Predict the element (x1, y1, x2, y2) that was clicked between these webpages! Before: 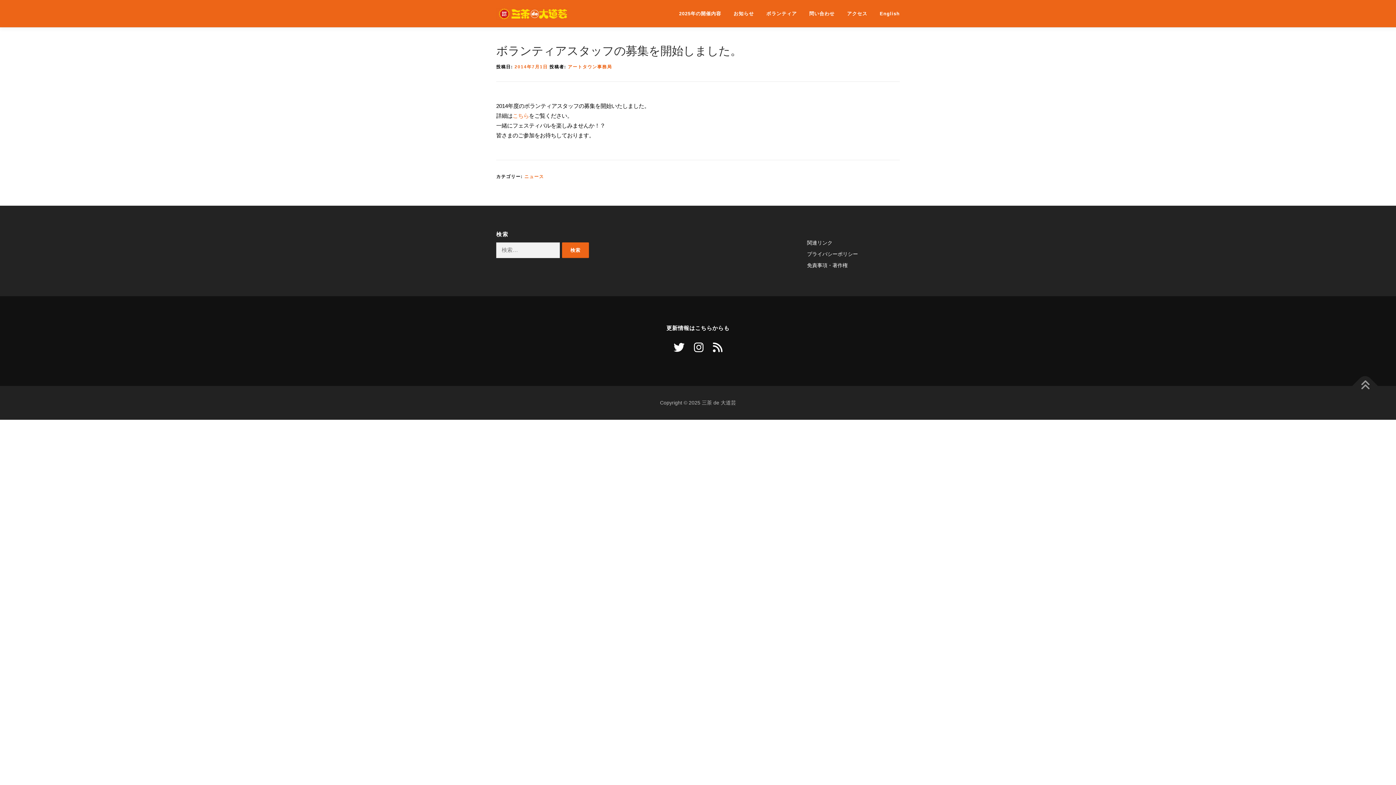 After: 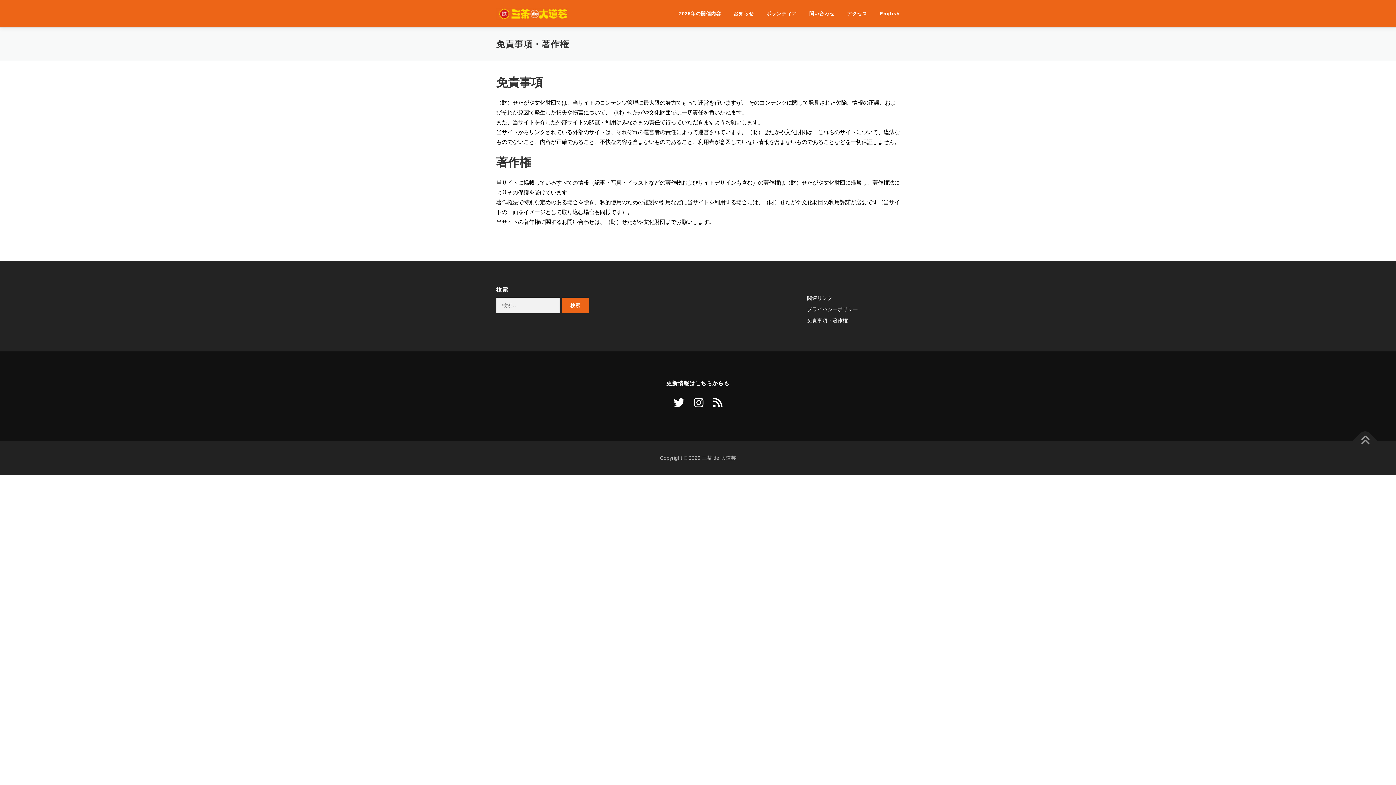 Action: bbox: (807, 262, 848, 268) label: 免責事項・著作権